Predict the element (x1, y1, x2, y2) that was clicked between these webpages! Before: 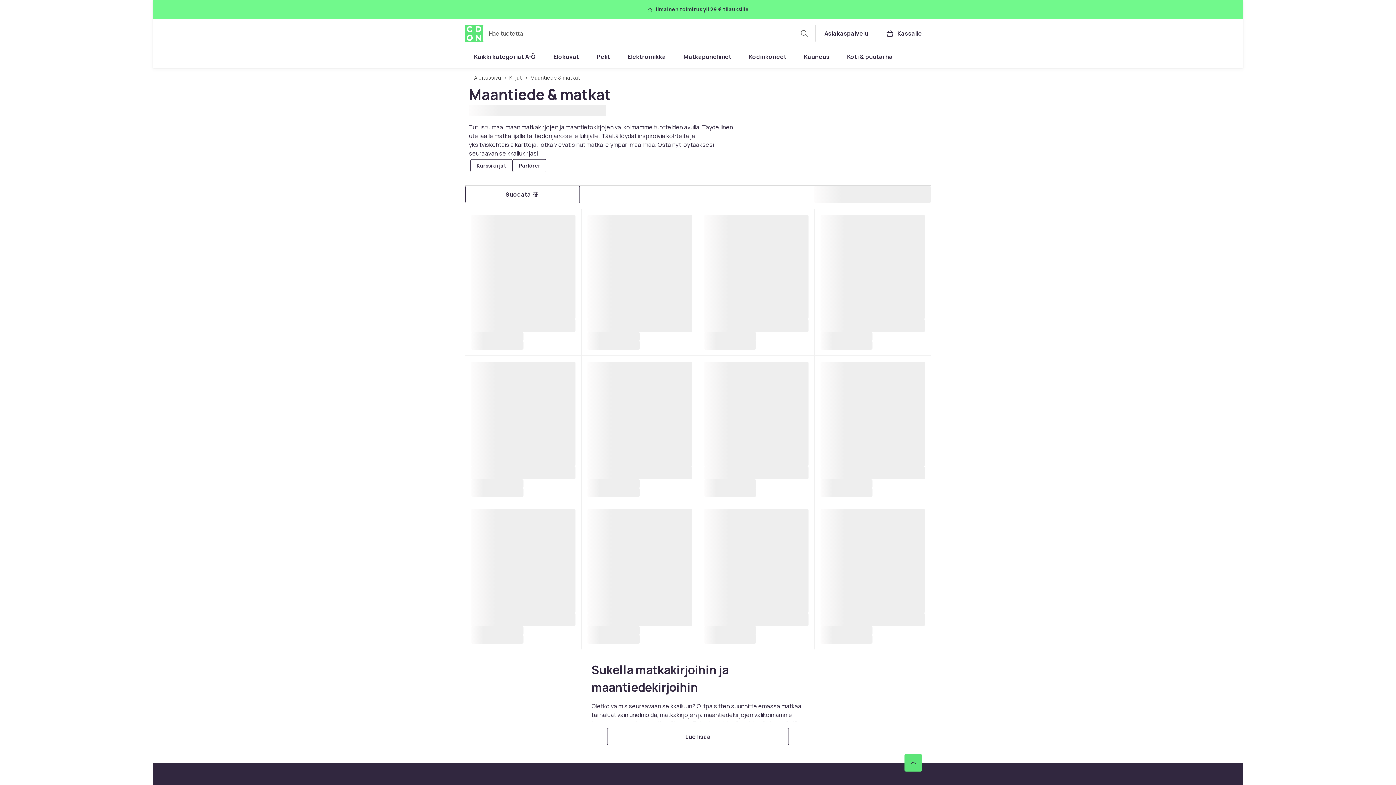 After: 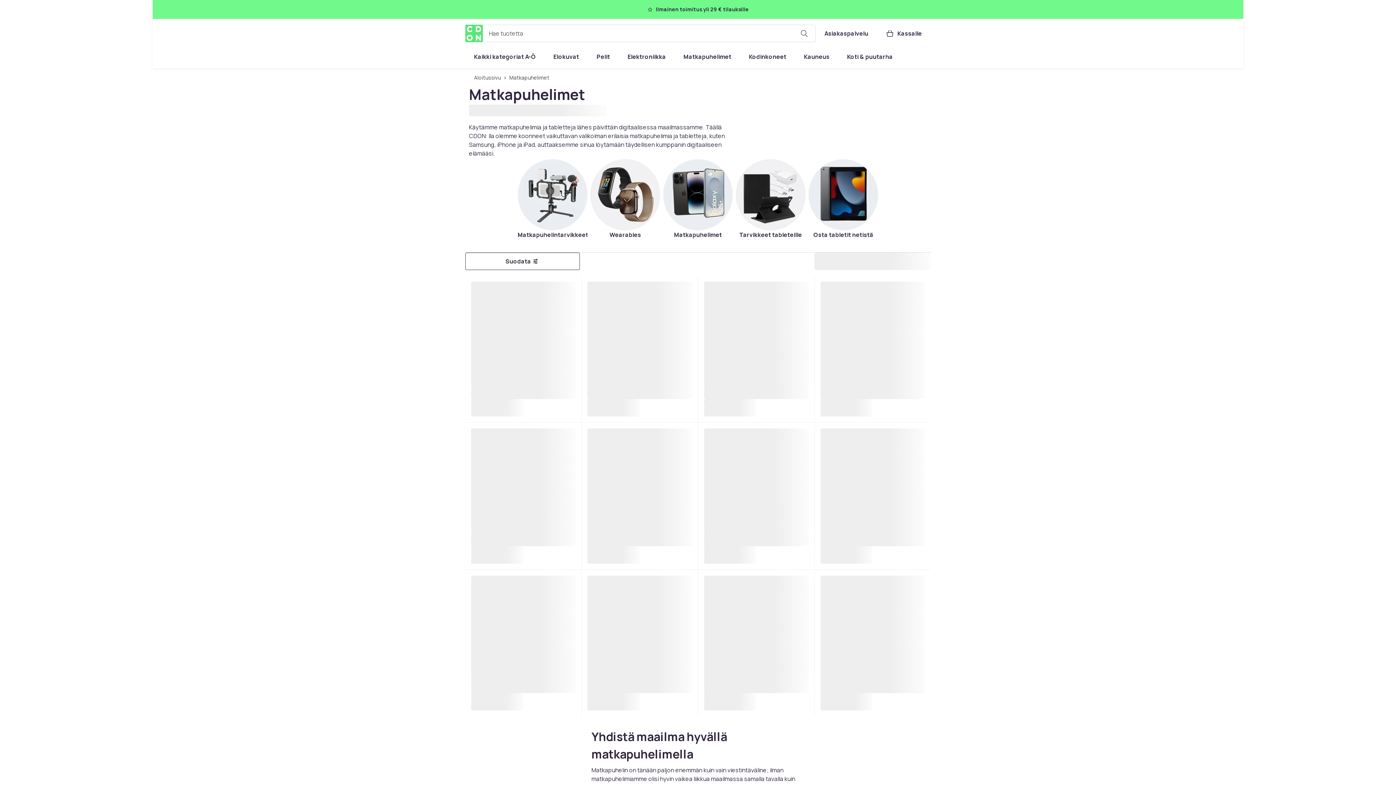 Action: bbox: (674, 48, 740, 65) label: Matkapuhelimet